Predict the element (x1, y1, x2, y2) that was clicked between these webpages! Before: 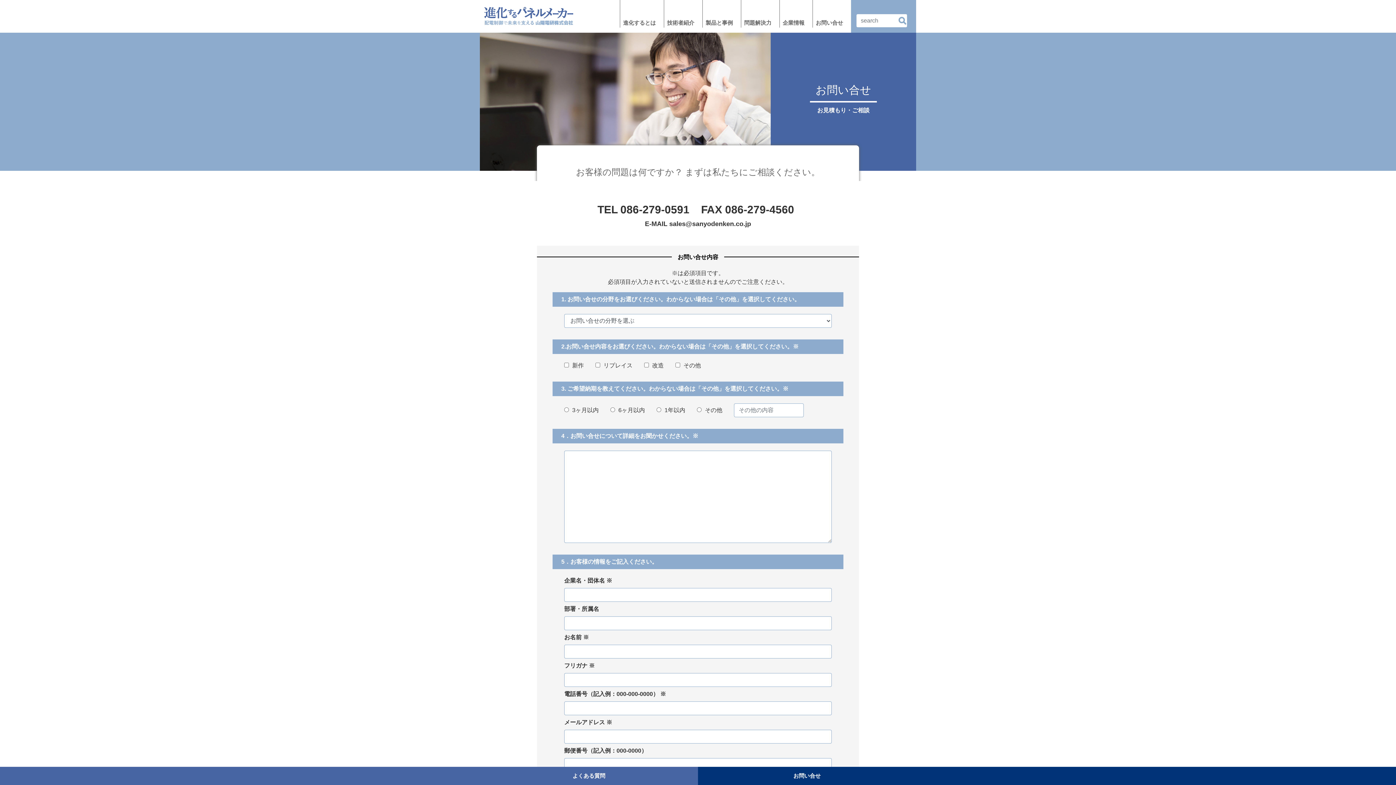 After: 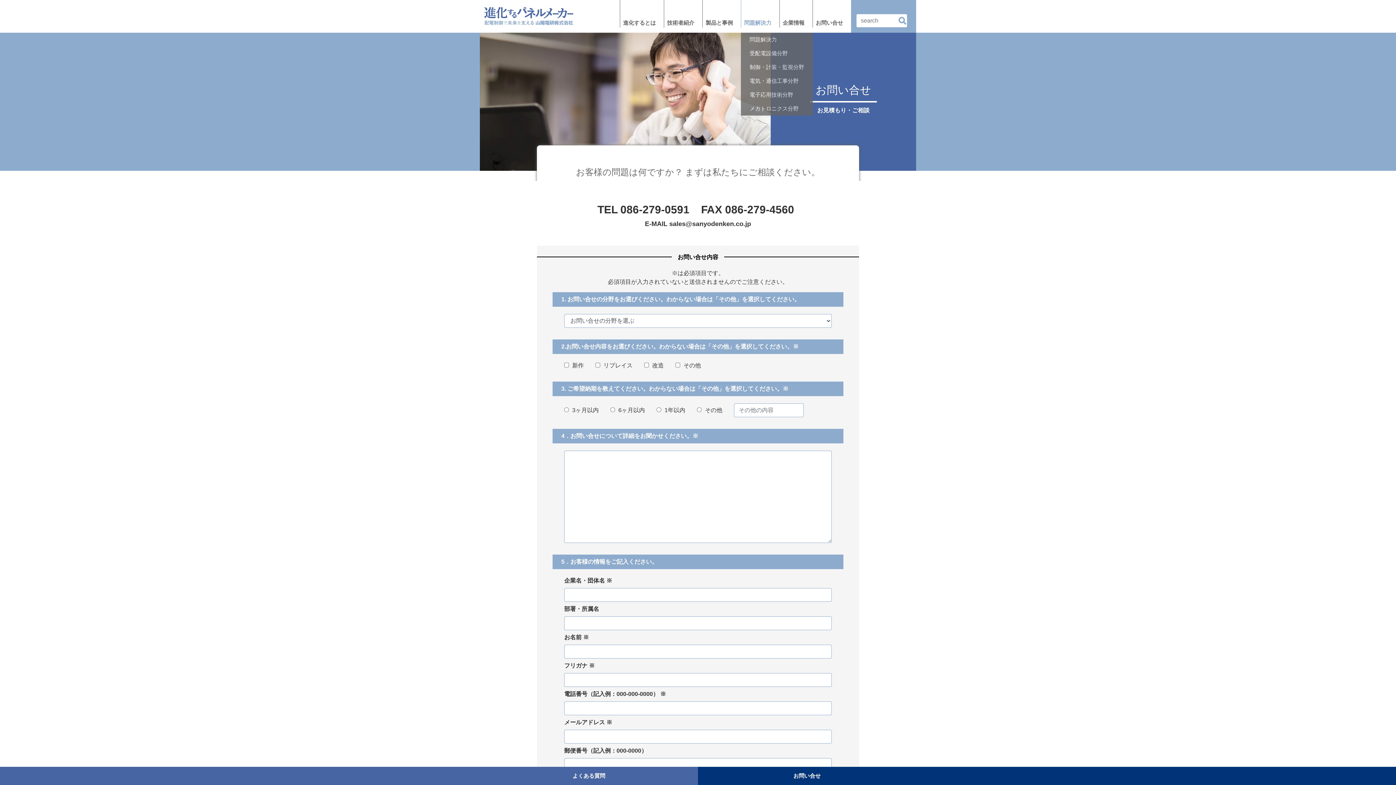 Action: label: 問題解決力 bbox: (741, 0, 779, 27)